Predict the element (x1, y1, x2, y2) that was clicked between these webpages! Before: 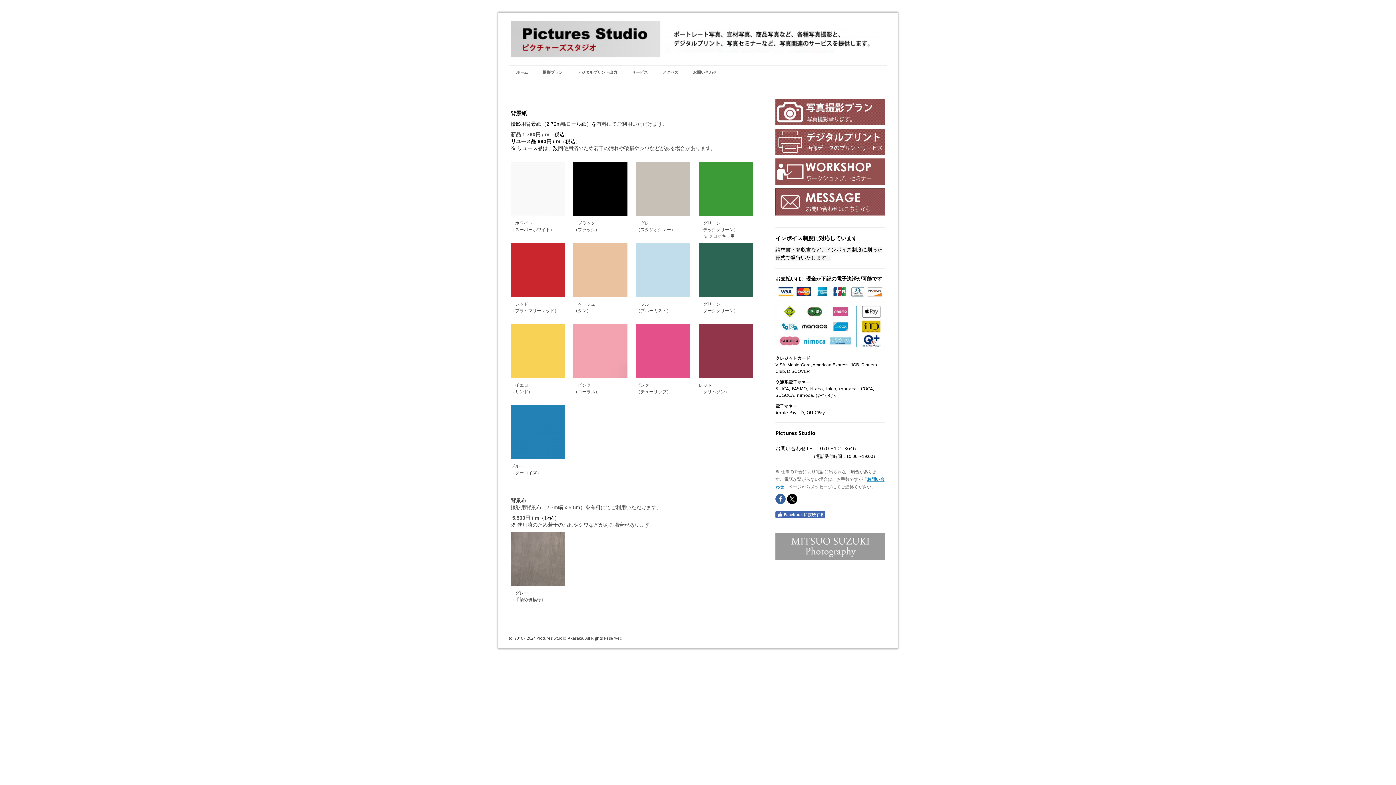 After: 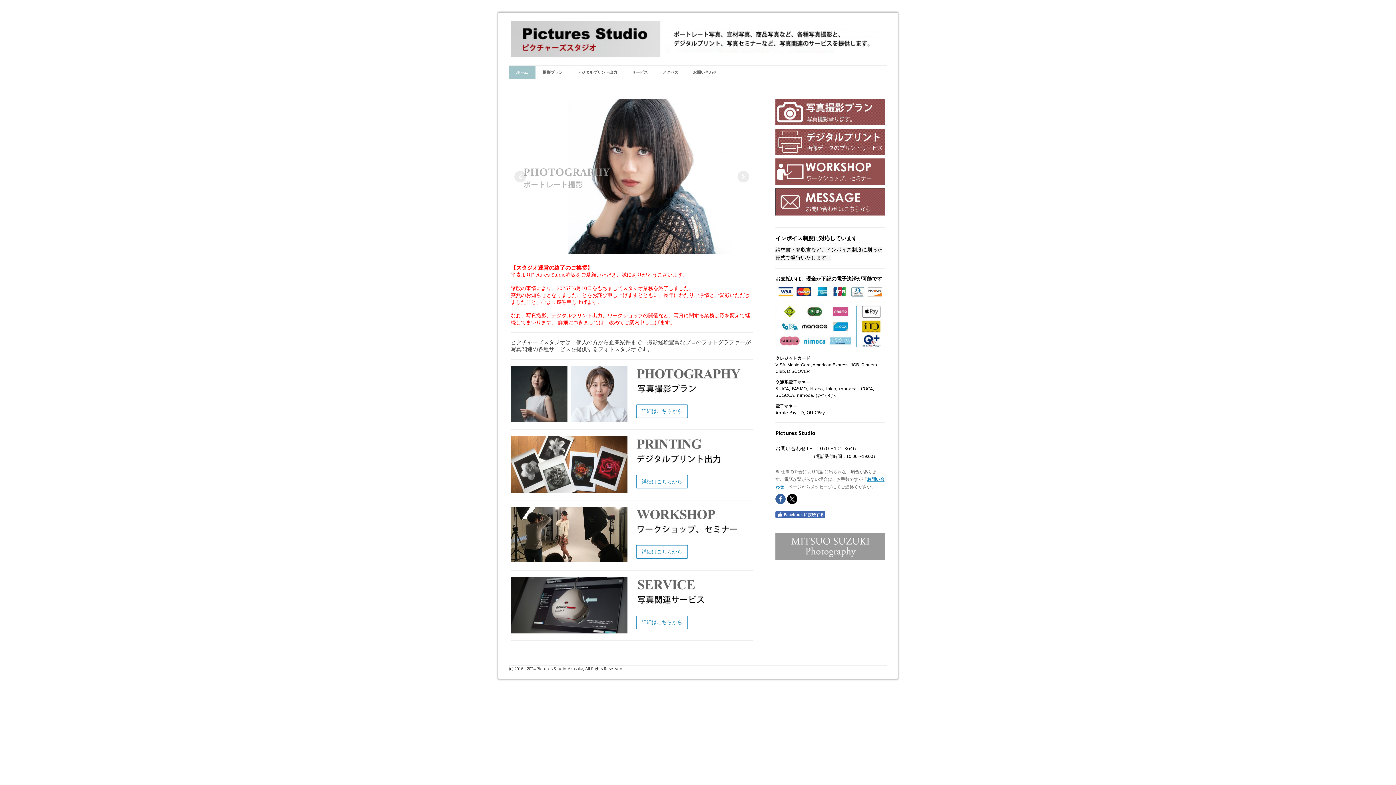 Action: bbox: (510, 21, 885, 28)